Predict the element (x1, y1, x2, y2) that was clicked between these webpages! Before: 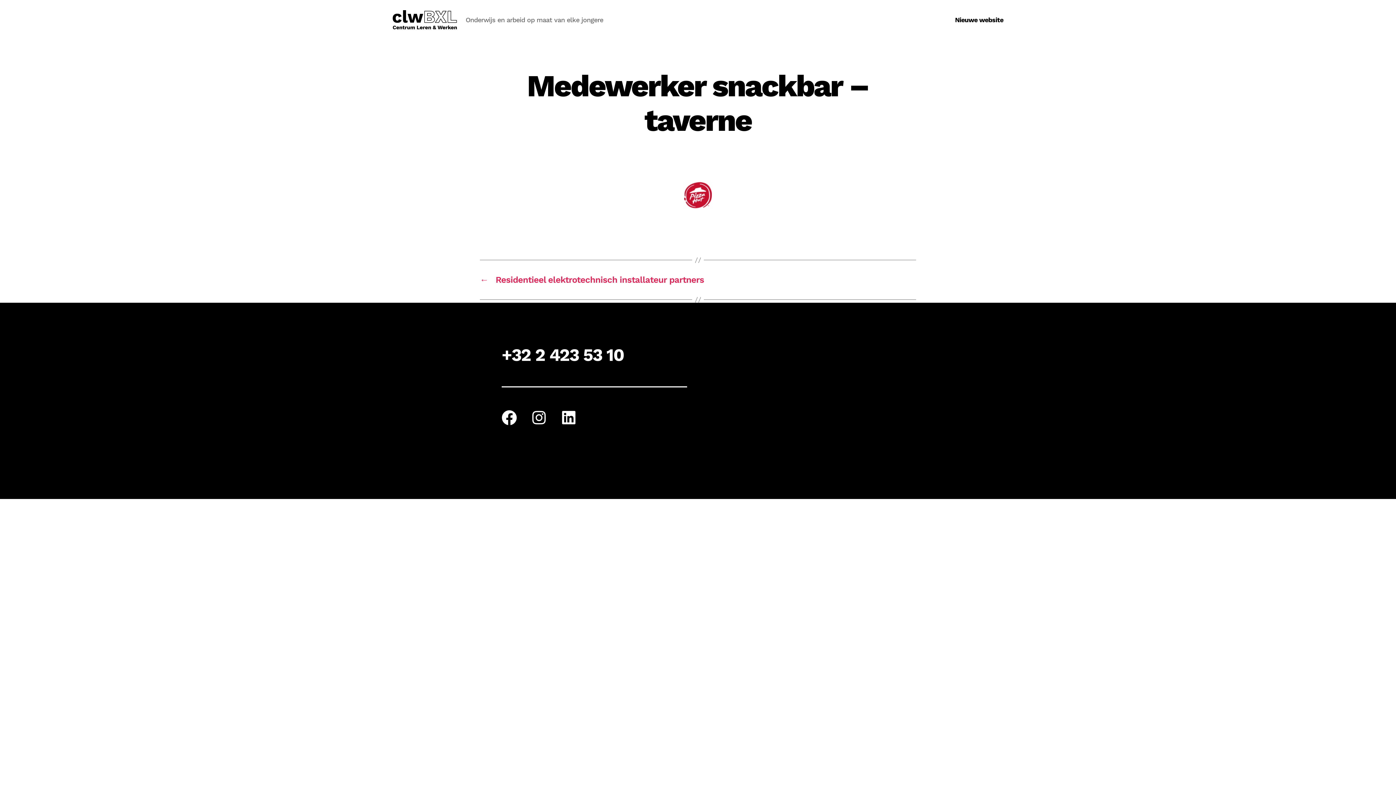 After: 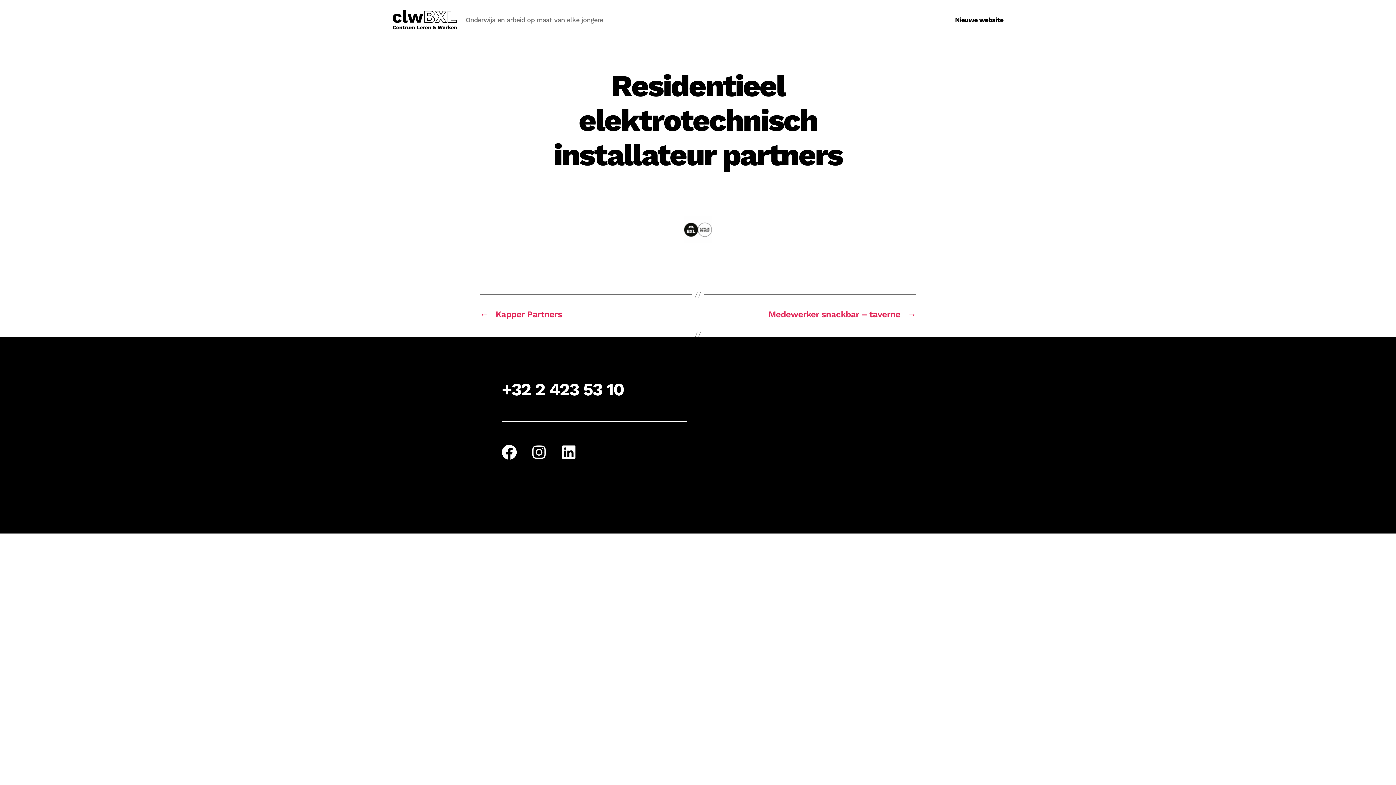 Action: label: ←
Residentieel elektrotechnisch installateur partners bbox: (480, 274, 916, 285)